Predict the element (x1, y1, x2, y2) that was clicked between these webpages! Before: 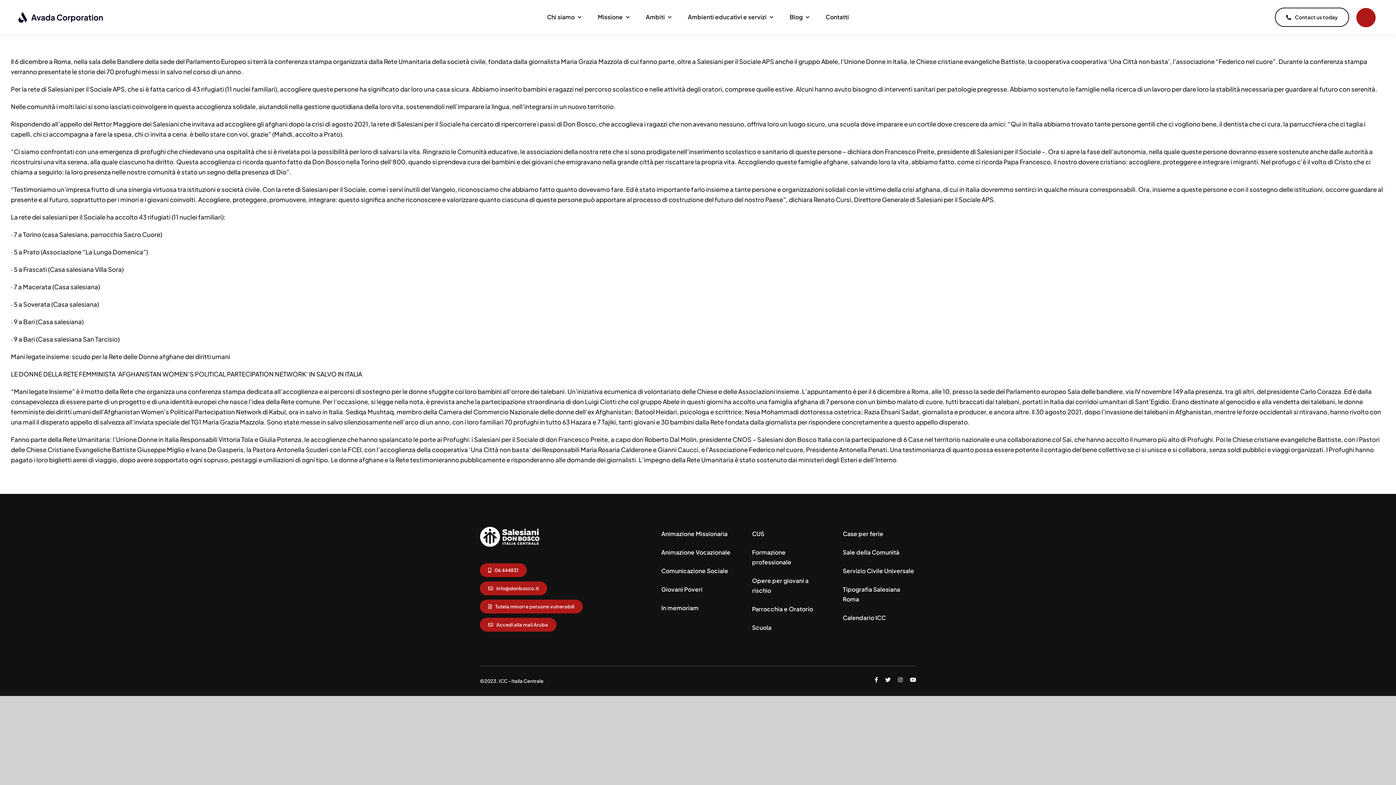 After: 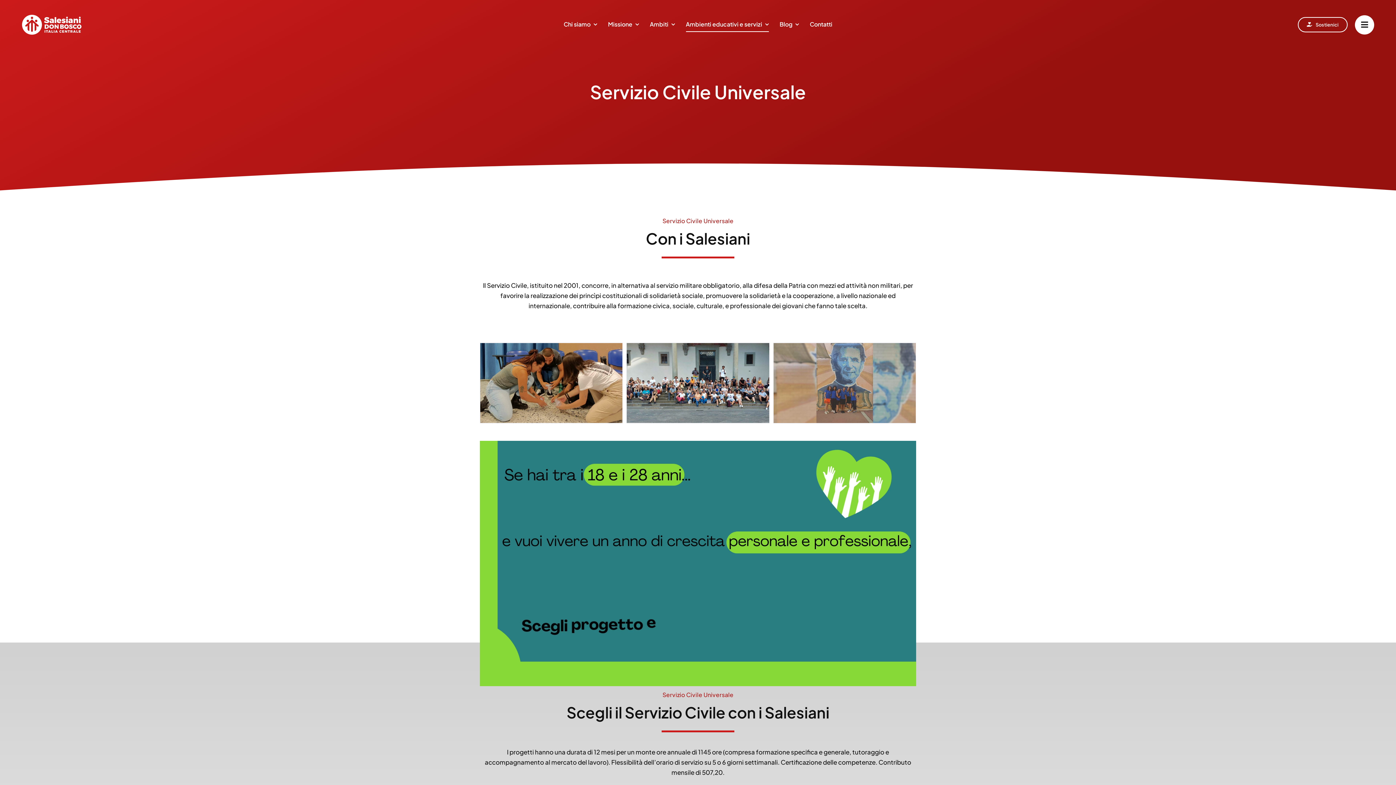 Action: label: Servizio Civile Universale bbox: (843, 564, 916, 578)